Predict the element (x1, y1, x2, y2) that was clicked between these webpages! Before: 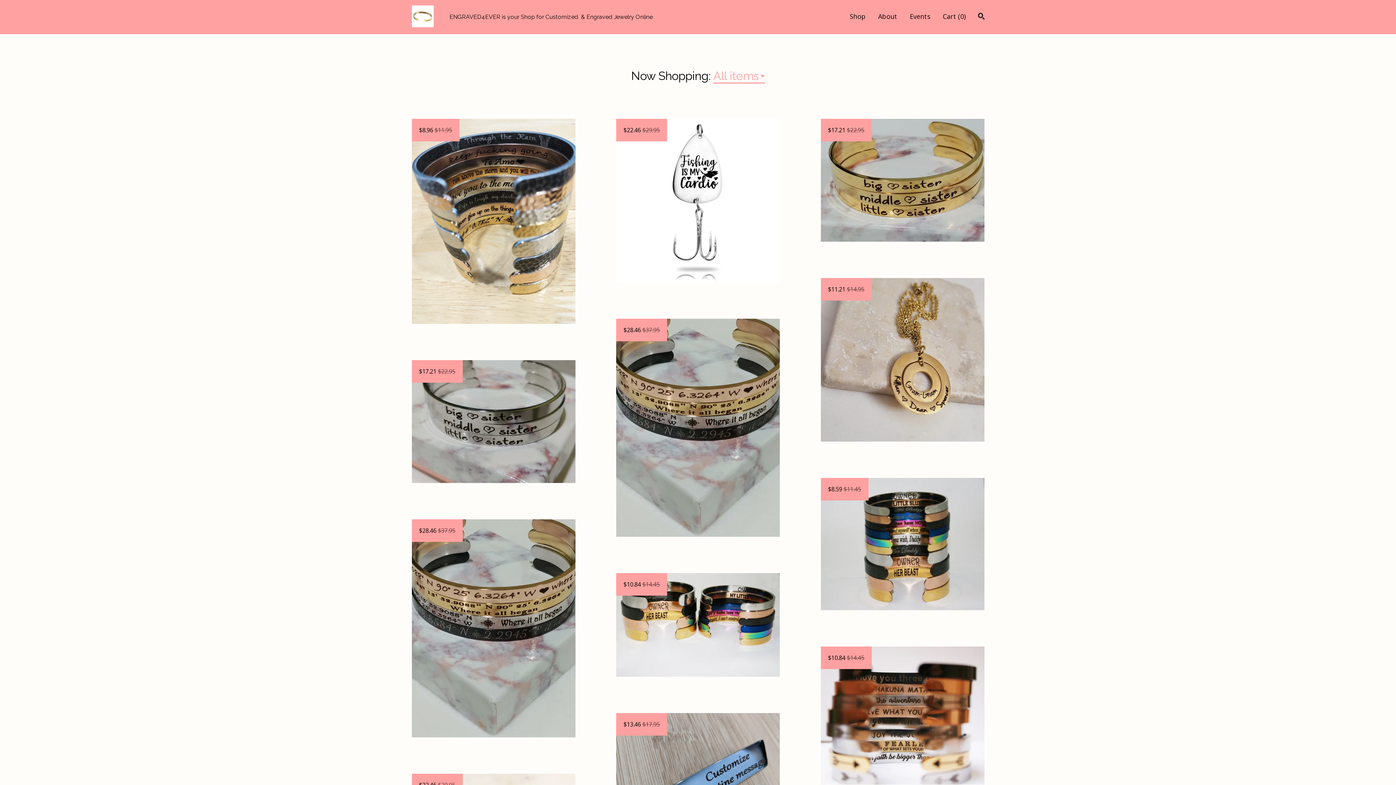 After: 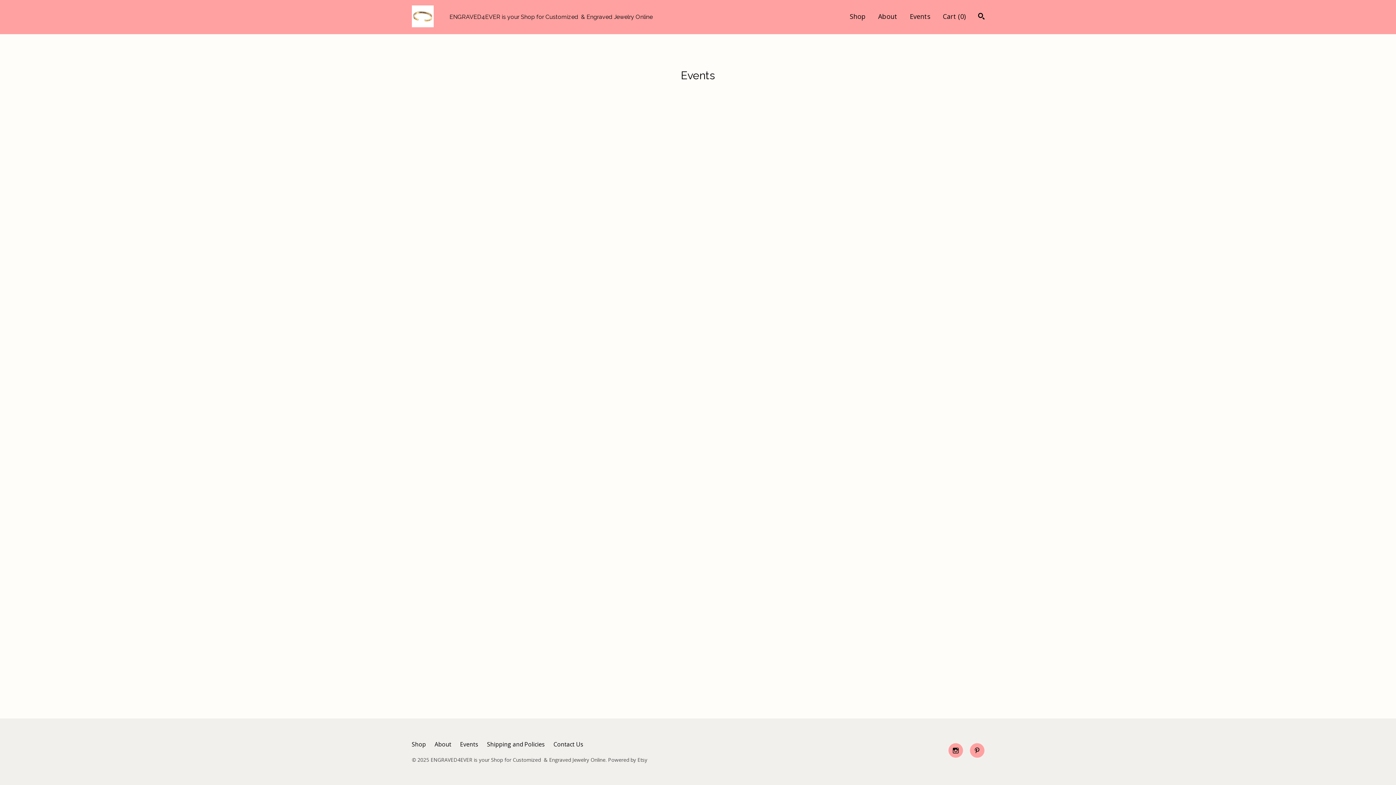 Action: bbox: (910, 12, 930, 20) label: Events